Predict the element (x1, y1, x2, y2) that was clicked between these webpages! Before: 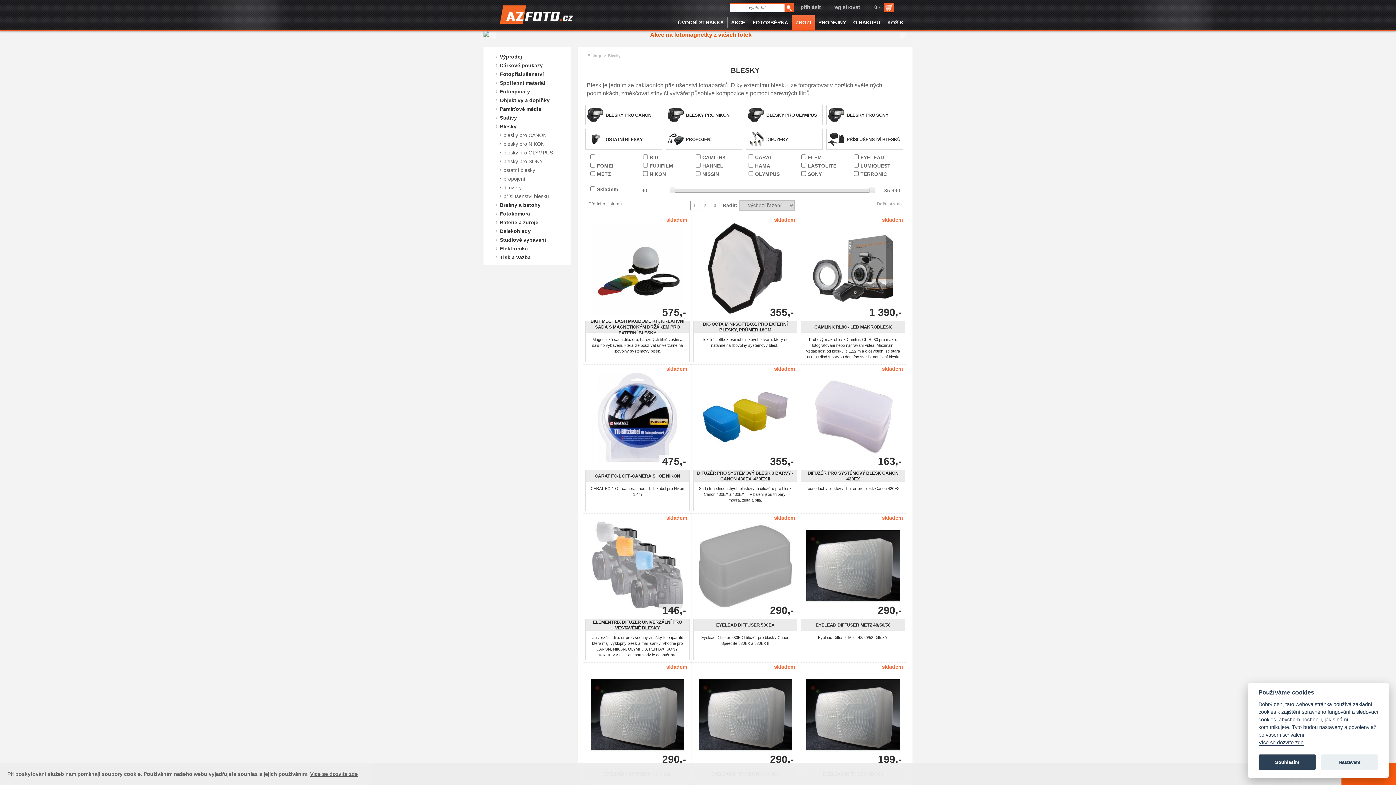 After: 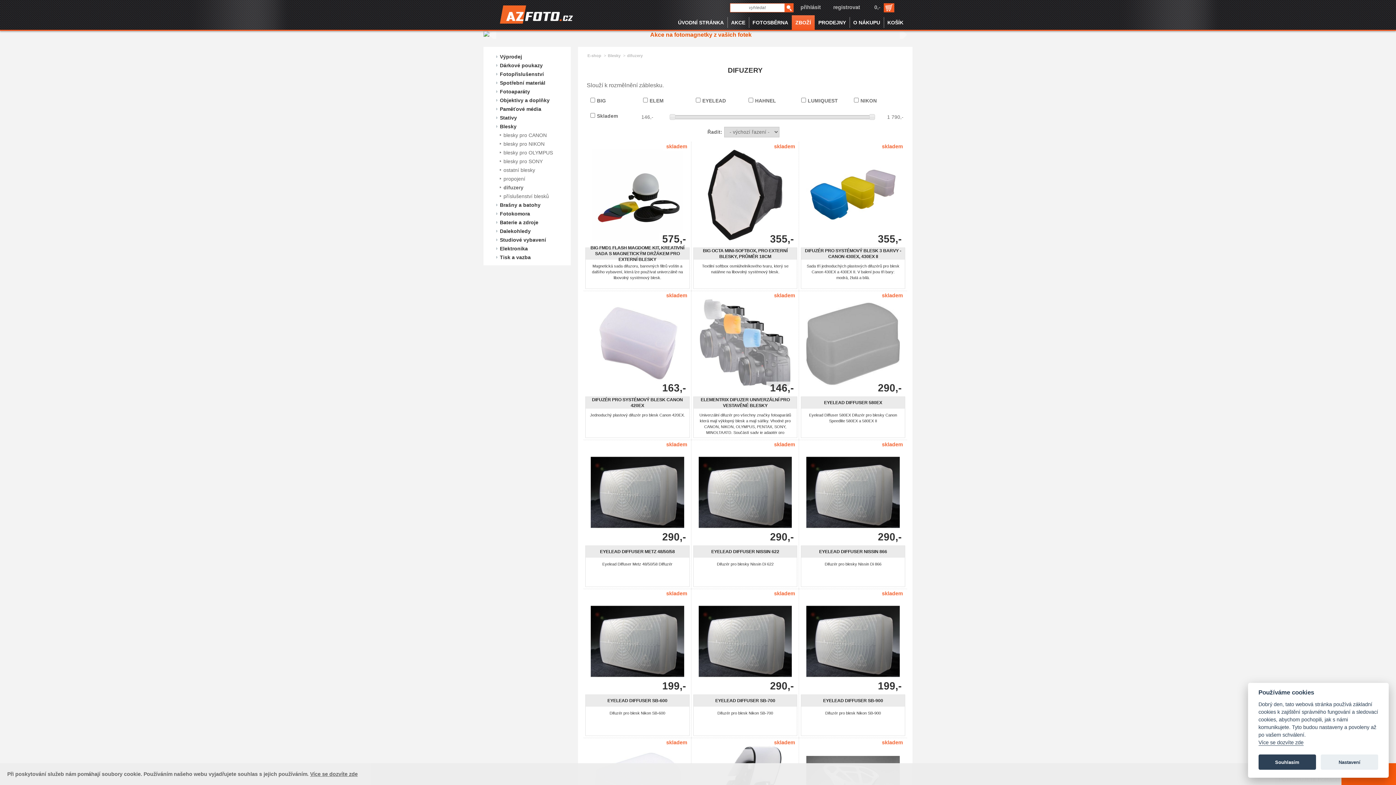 Action: bbox: (746, 129, 822, 149) label: DIFUZERY